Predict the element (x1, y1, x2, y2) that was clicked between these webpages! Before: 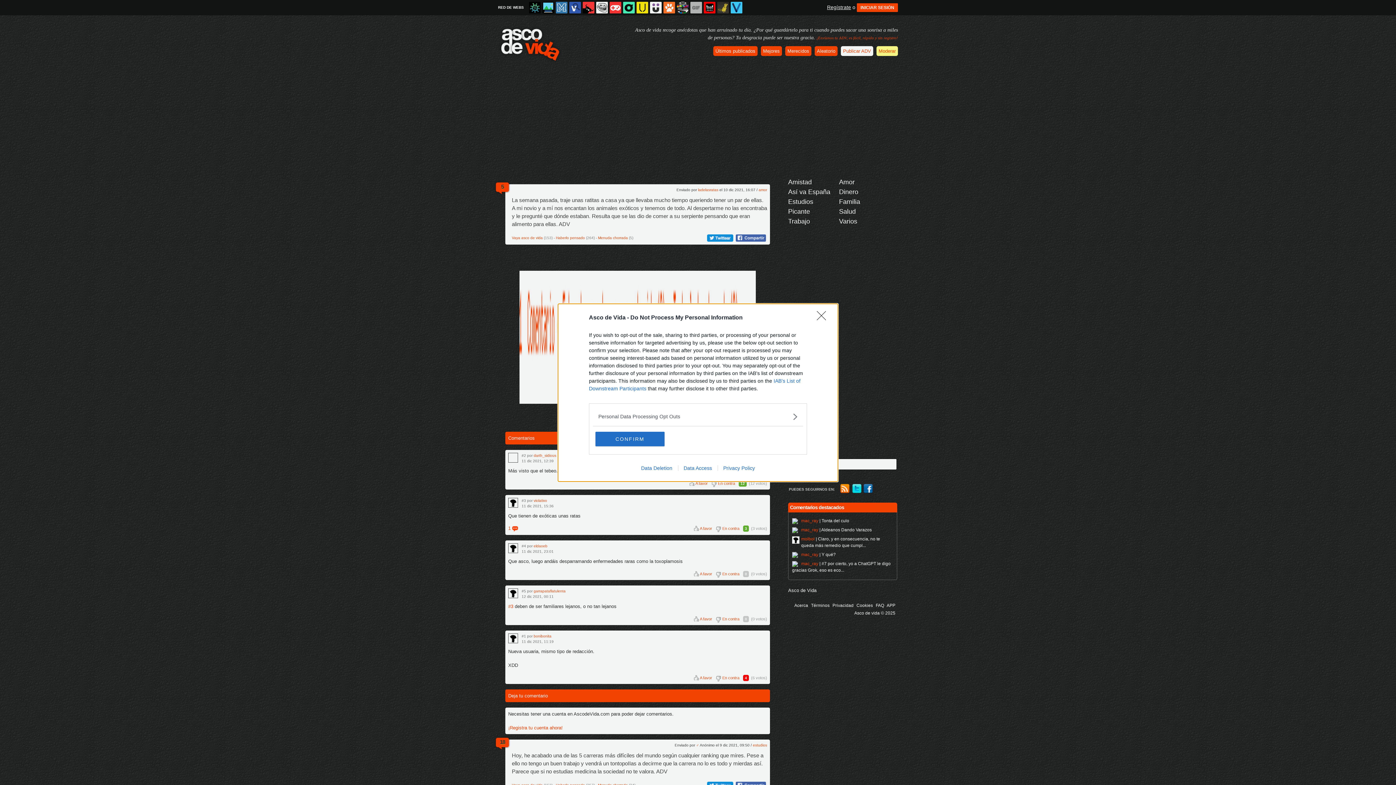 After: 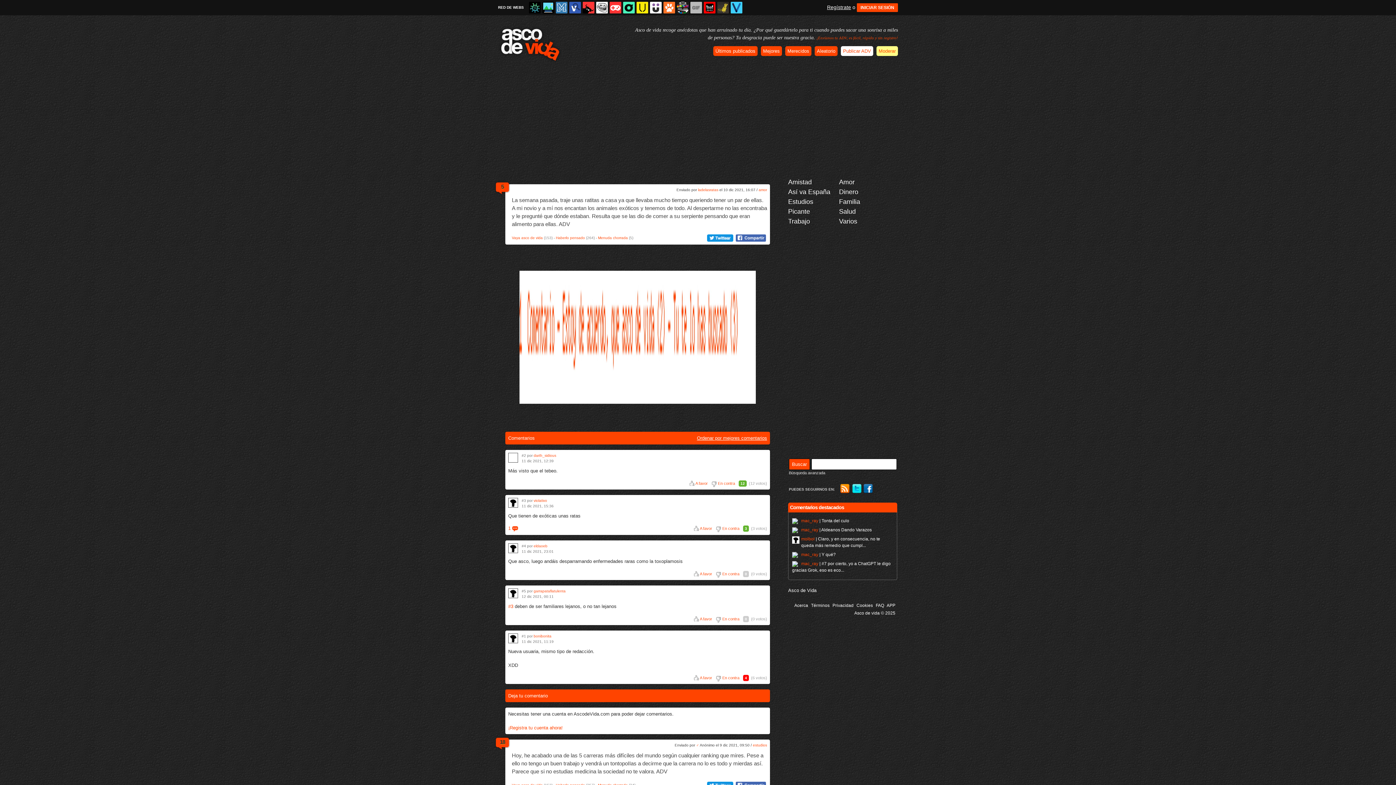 Action: label: CONFIRM bbox: (595, 431, 664, 446)